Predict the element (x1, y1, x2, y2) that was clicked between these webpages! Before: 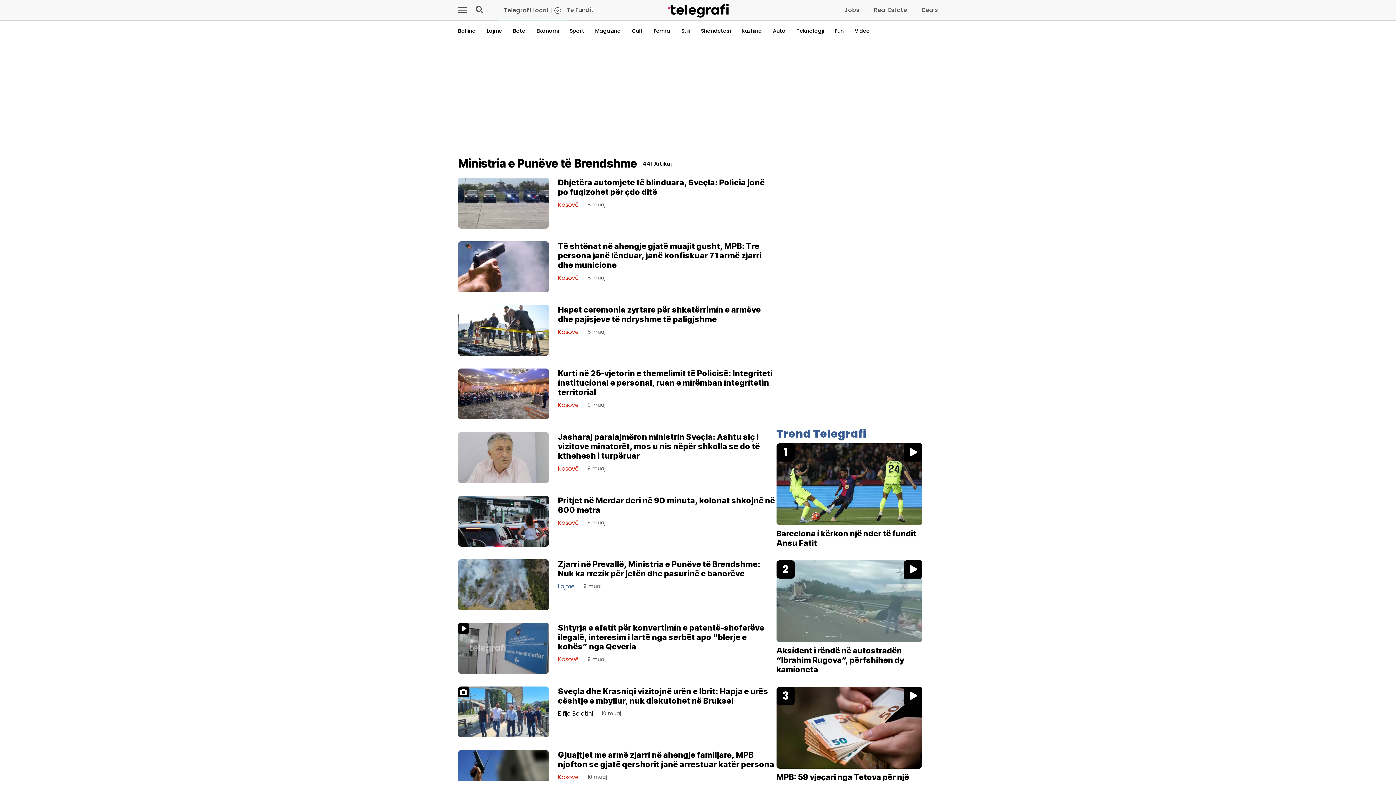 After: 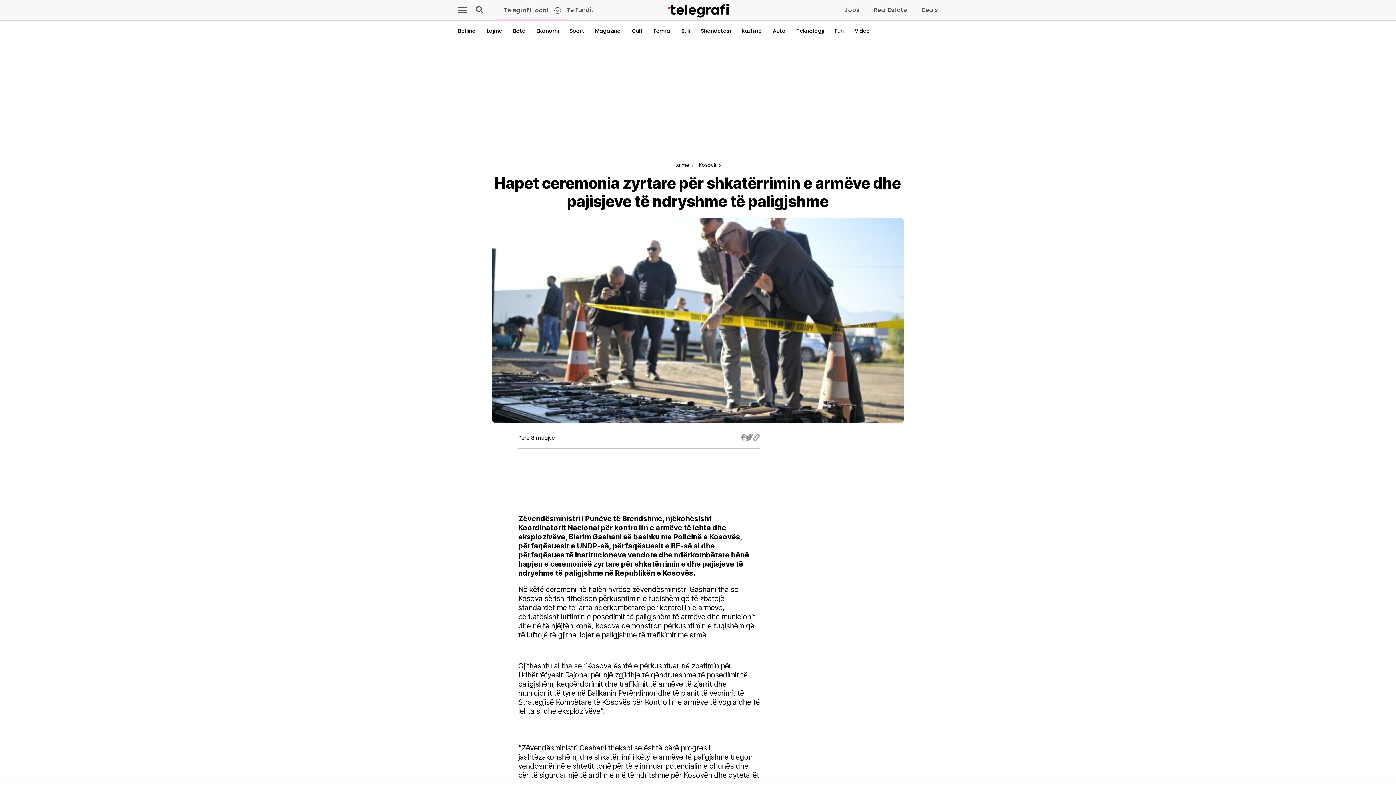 Action: label: Hapet ceremonia zyrtare për shkatërrimin e armëve dhe pajisjeve të ndryshme të paligjshme

Kosovë
|  8 muaj bbox: (458, 305, 776, 356)